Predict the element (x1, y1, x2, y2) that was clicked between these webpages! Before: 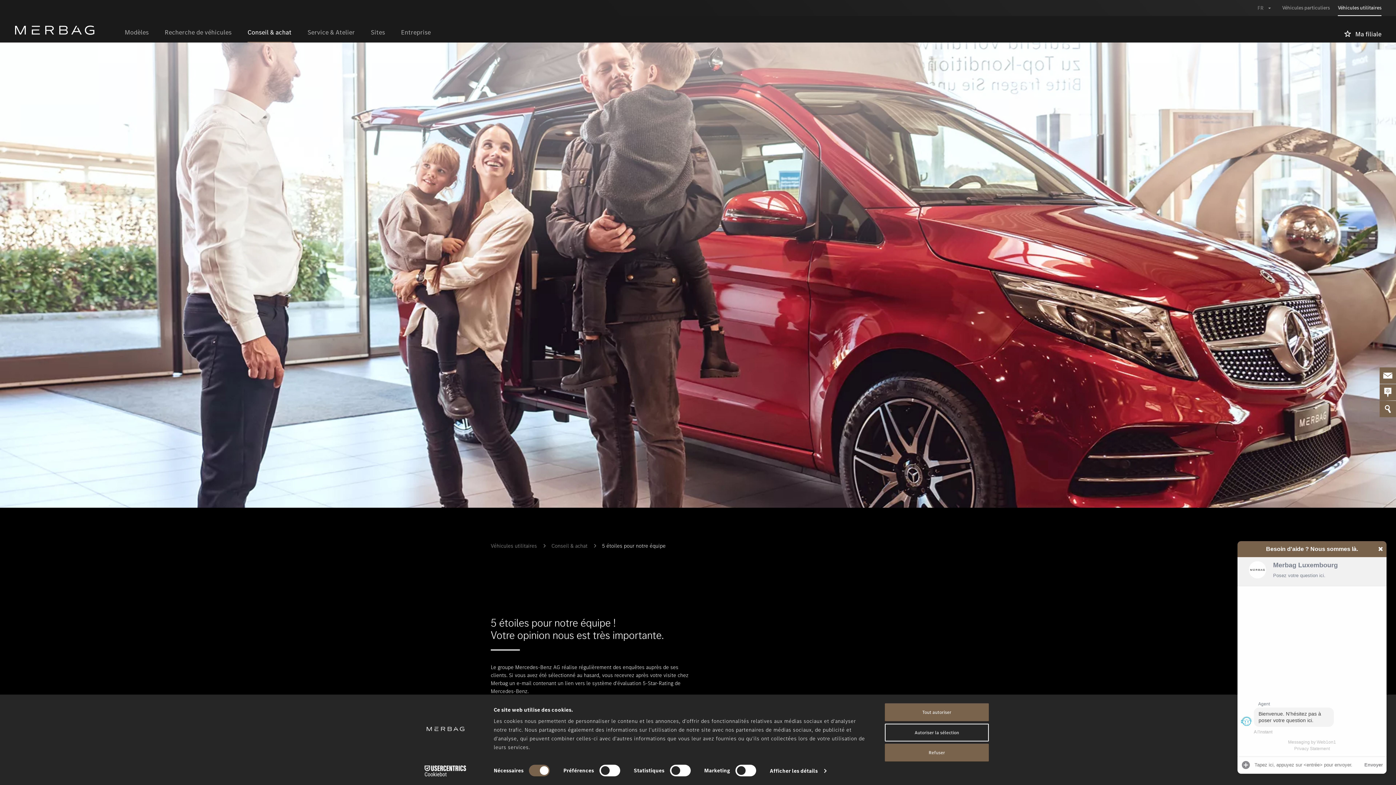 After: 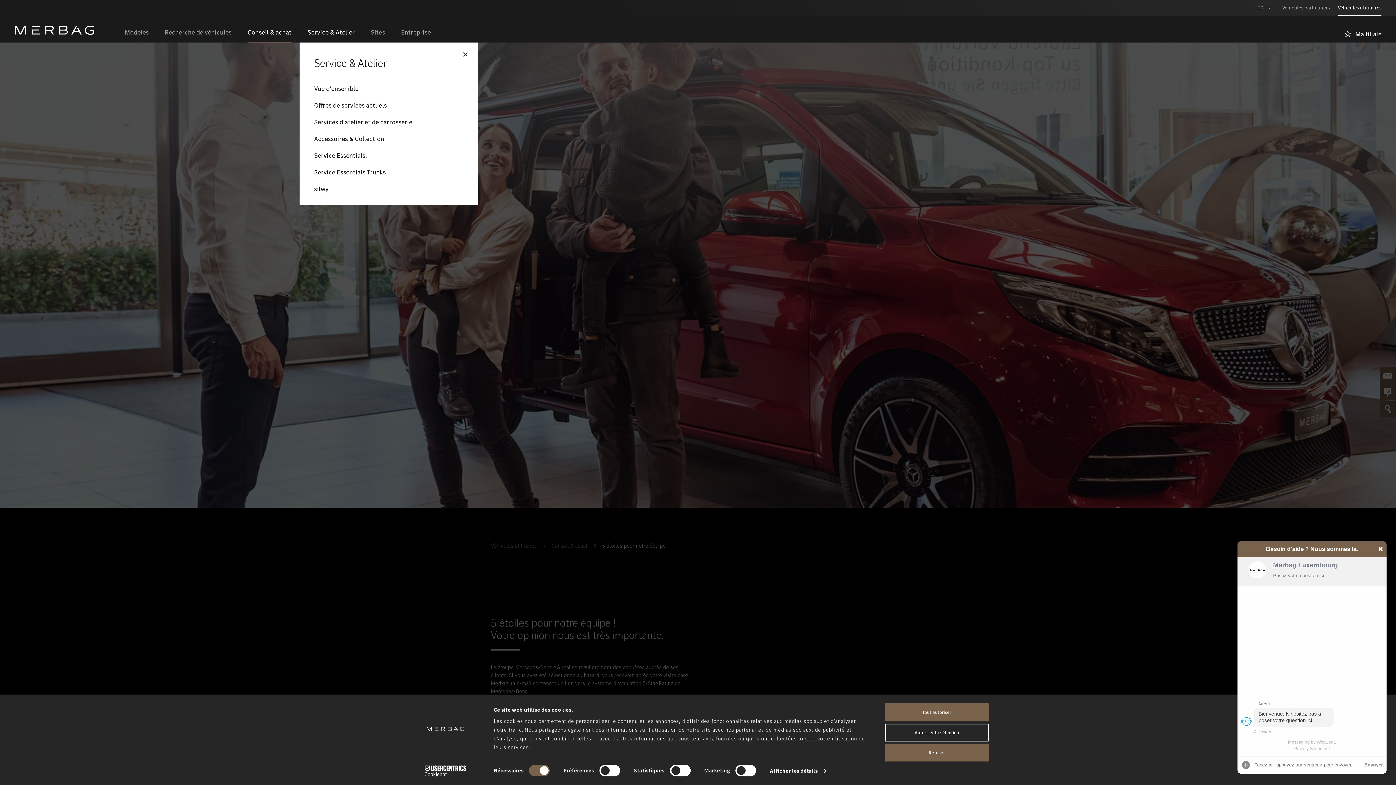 Action: label: Service & Atelier bbox: (299, 22, 362, 42)